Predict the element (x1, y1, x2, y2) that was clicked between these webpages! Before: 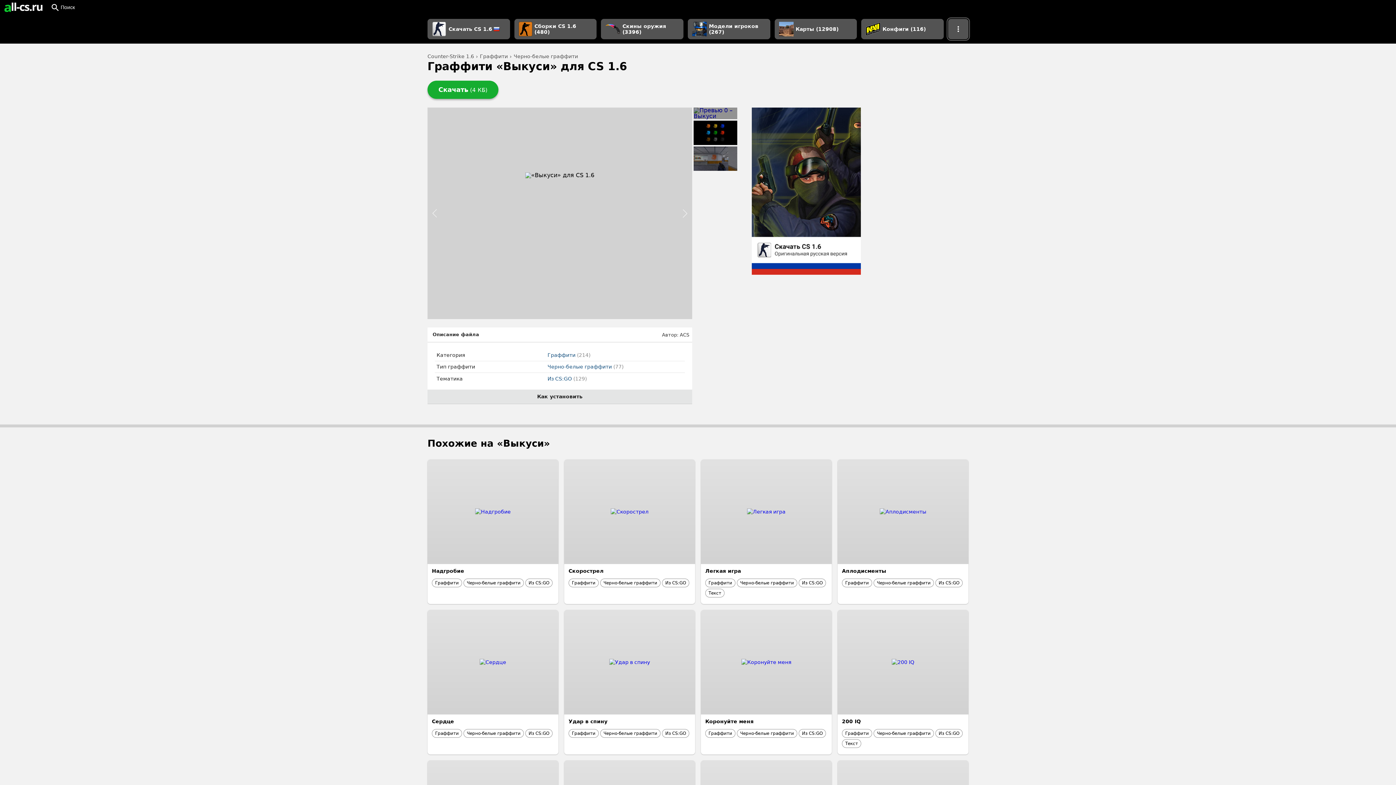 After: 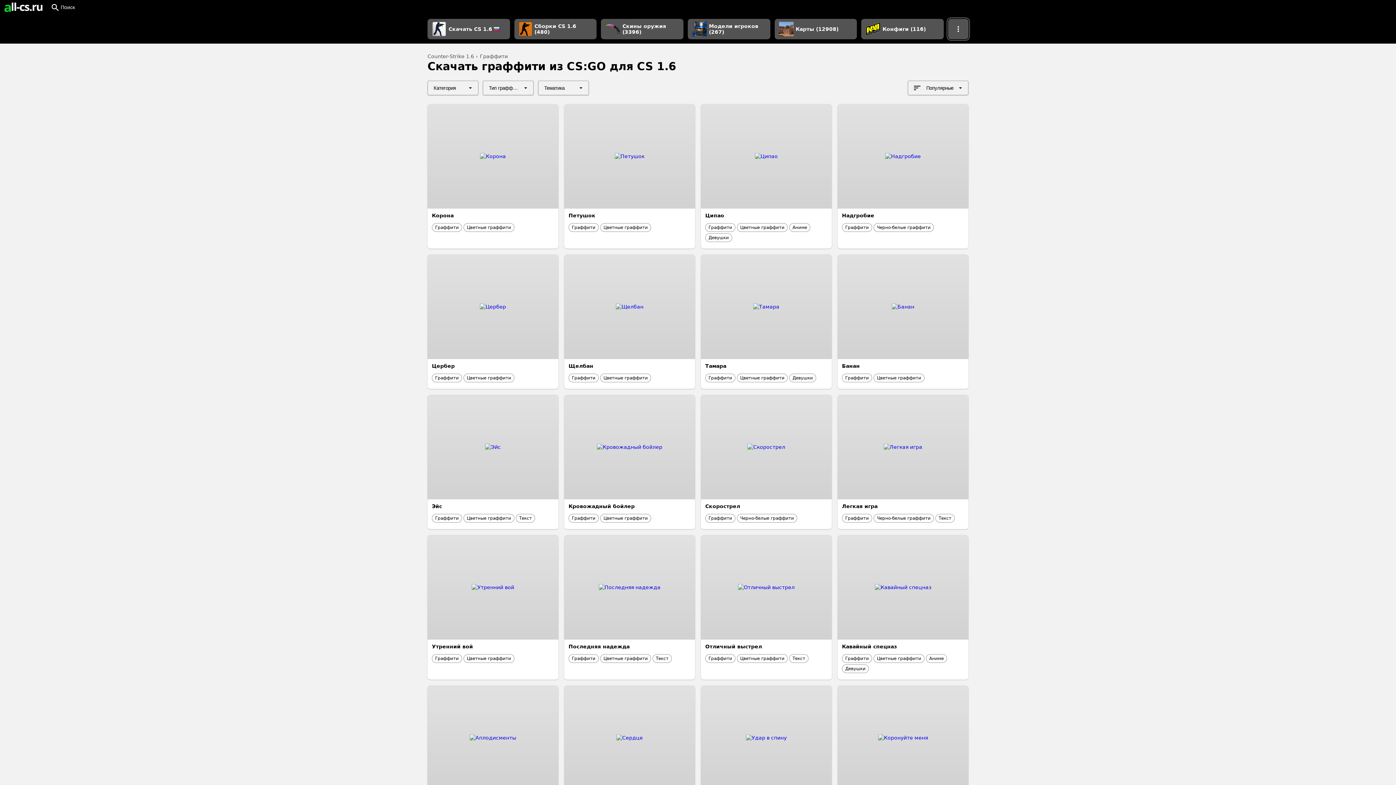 Action: bbox: (935, 579, 962, 587) label: Из CS:GO